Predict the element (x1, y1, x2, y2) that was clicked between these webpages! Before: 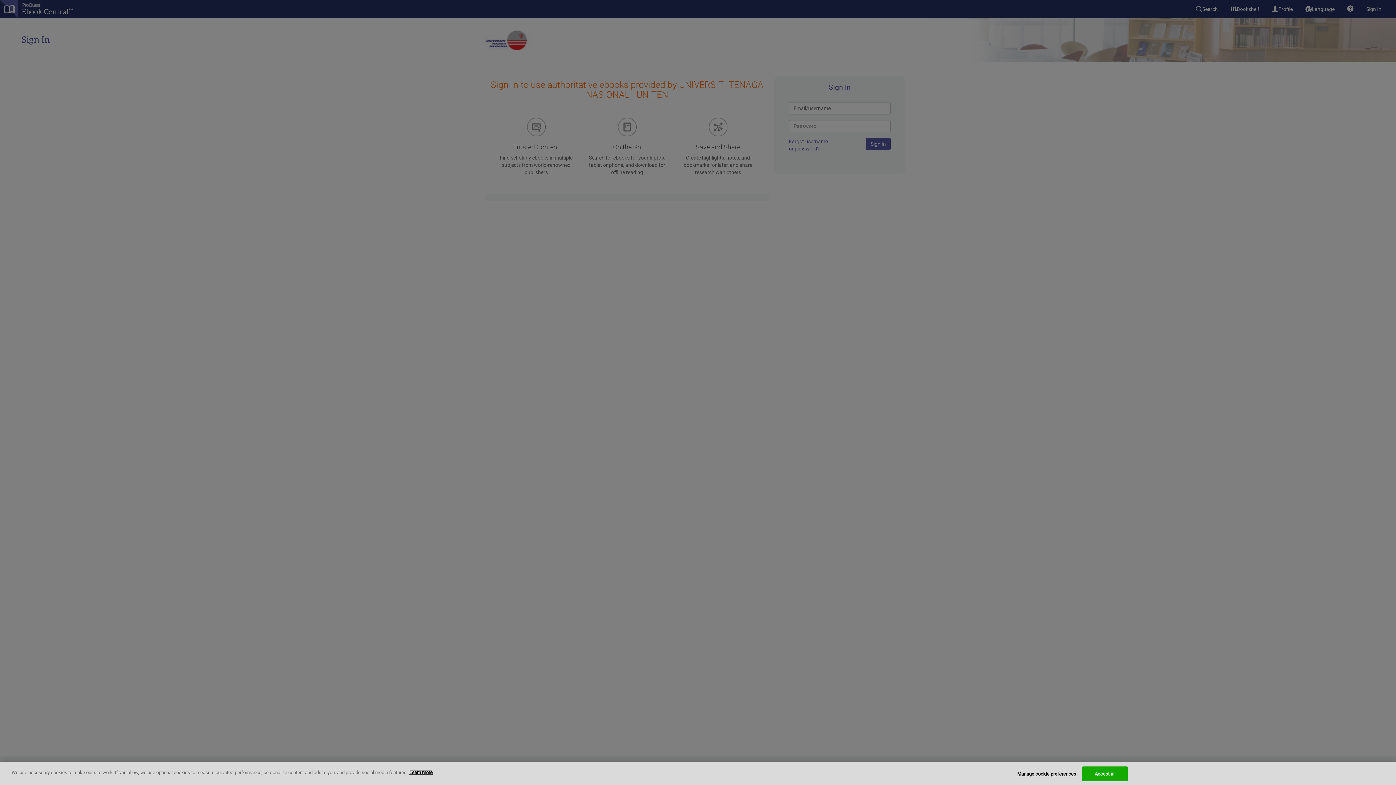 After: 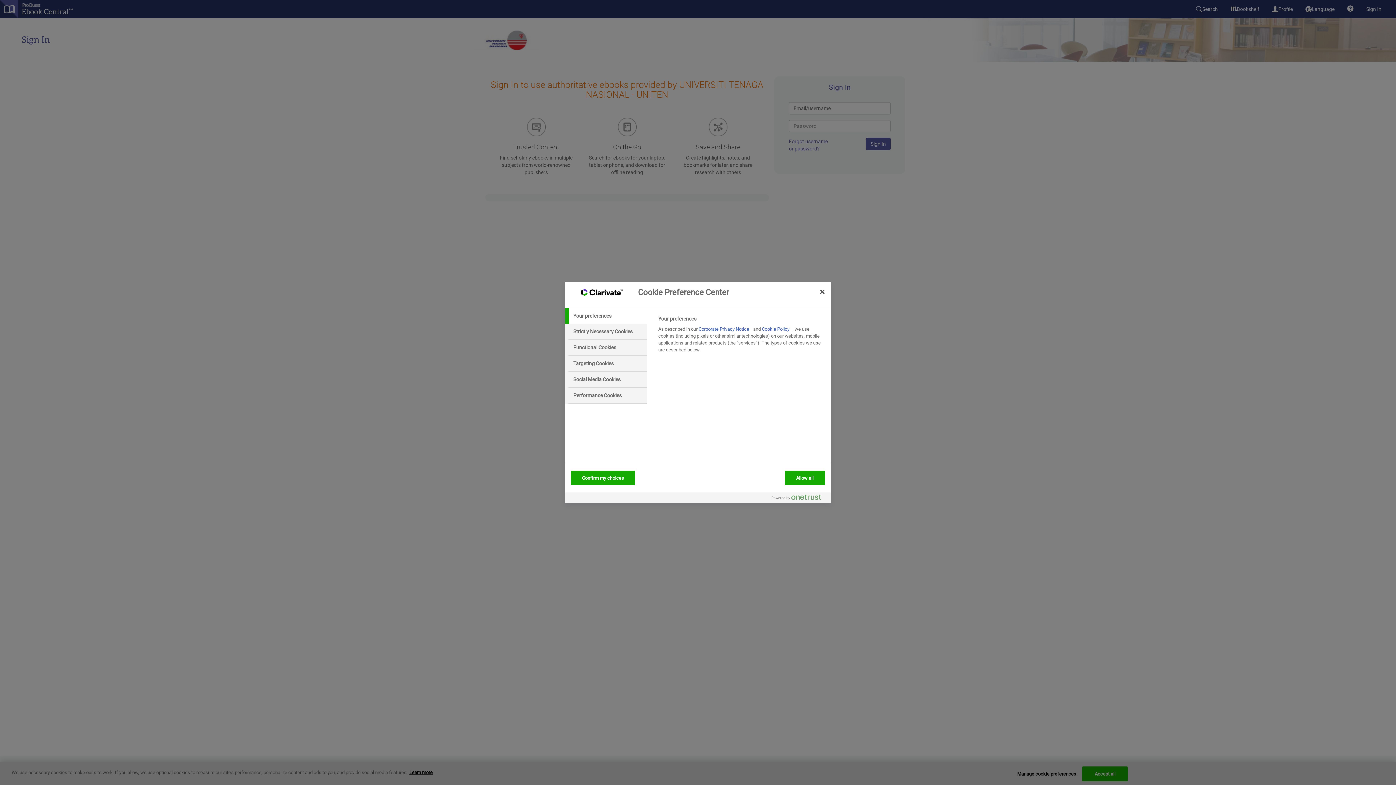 Action: bbox: (1017, 767, 1076, 781) label: Manage cookie preferences